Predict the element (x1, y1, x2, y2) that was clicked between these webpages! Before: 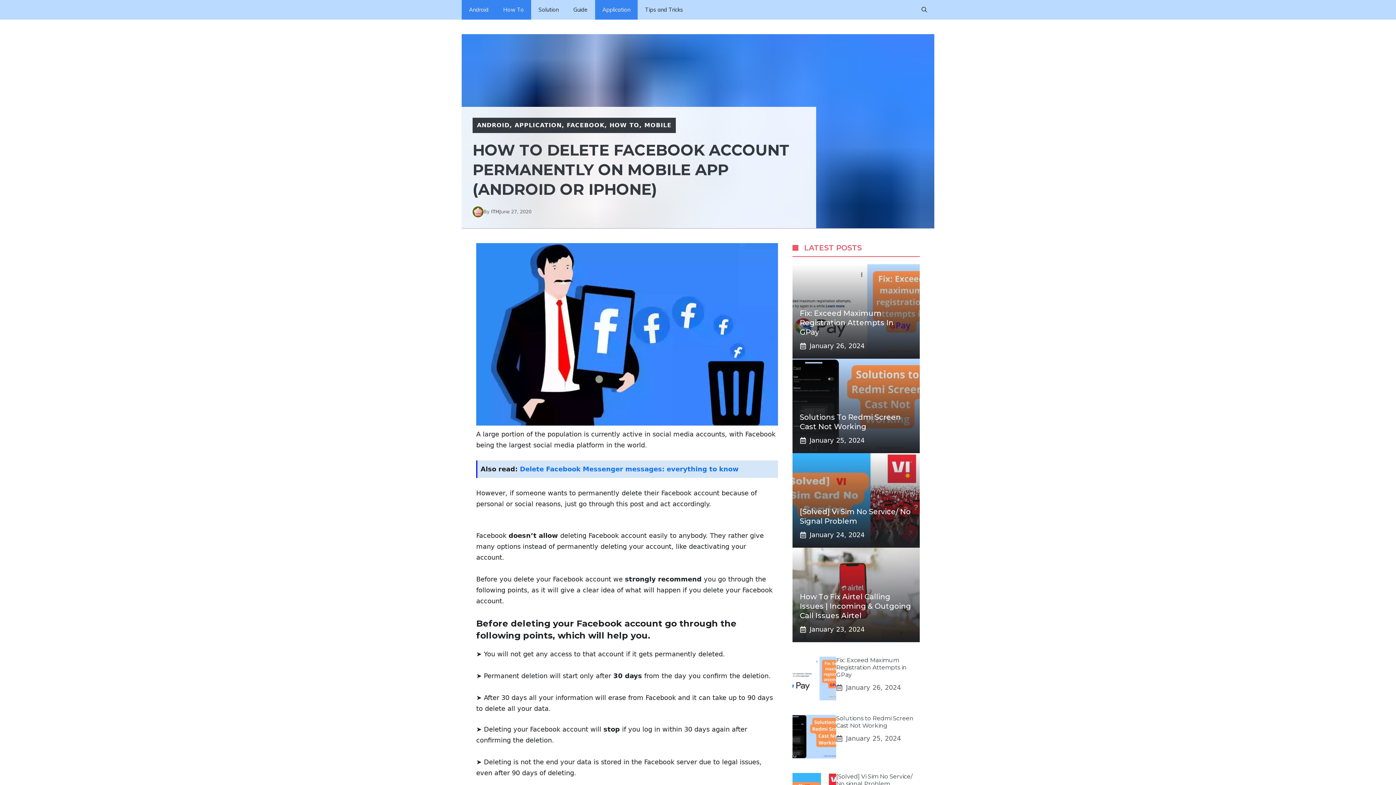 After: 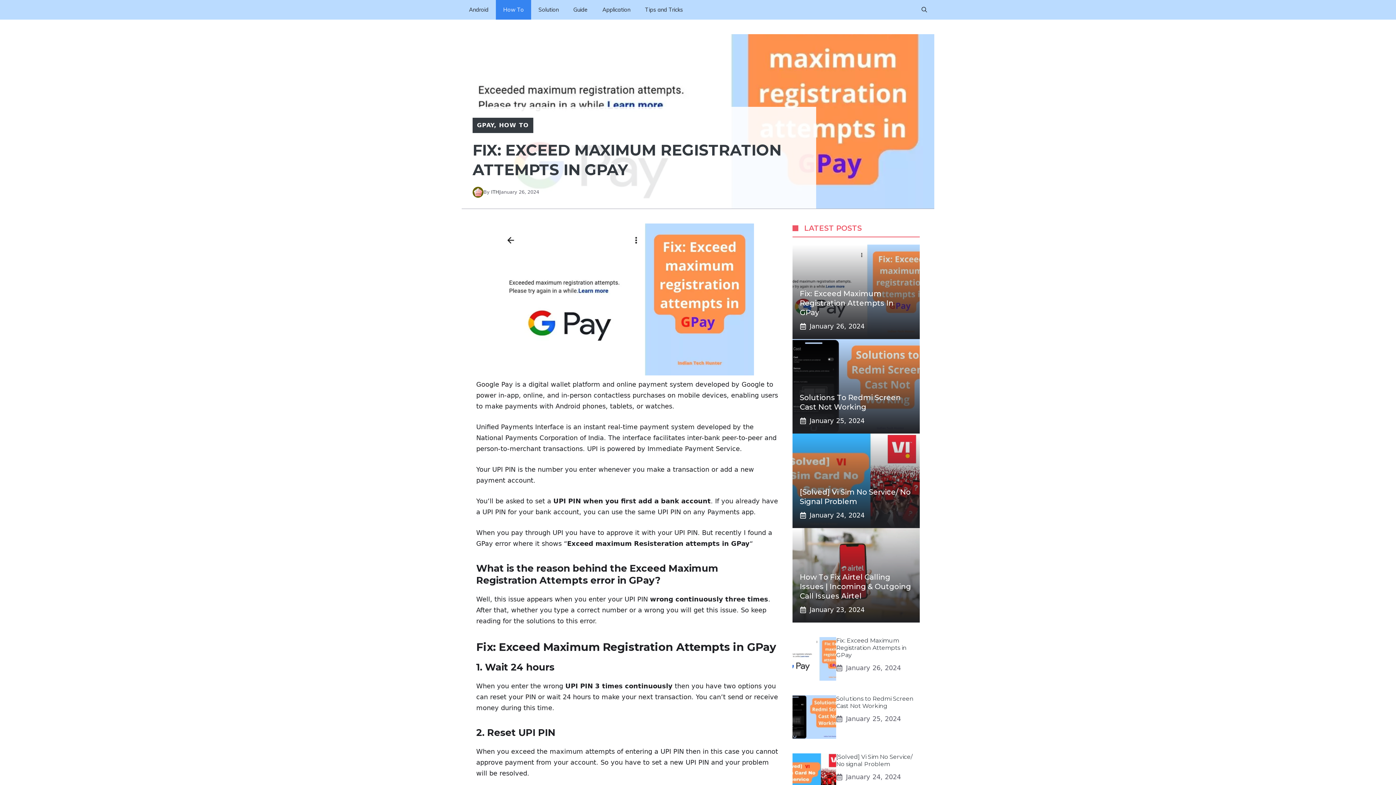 Action: bbox: (836, 657, 906, 678) label: Fix: Exceed Maximum Registration Attempts in GPay